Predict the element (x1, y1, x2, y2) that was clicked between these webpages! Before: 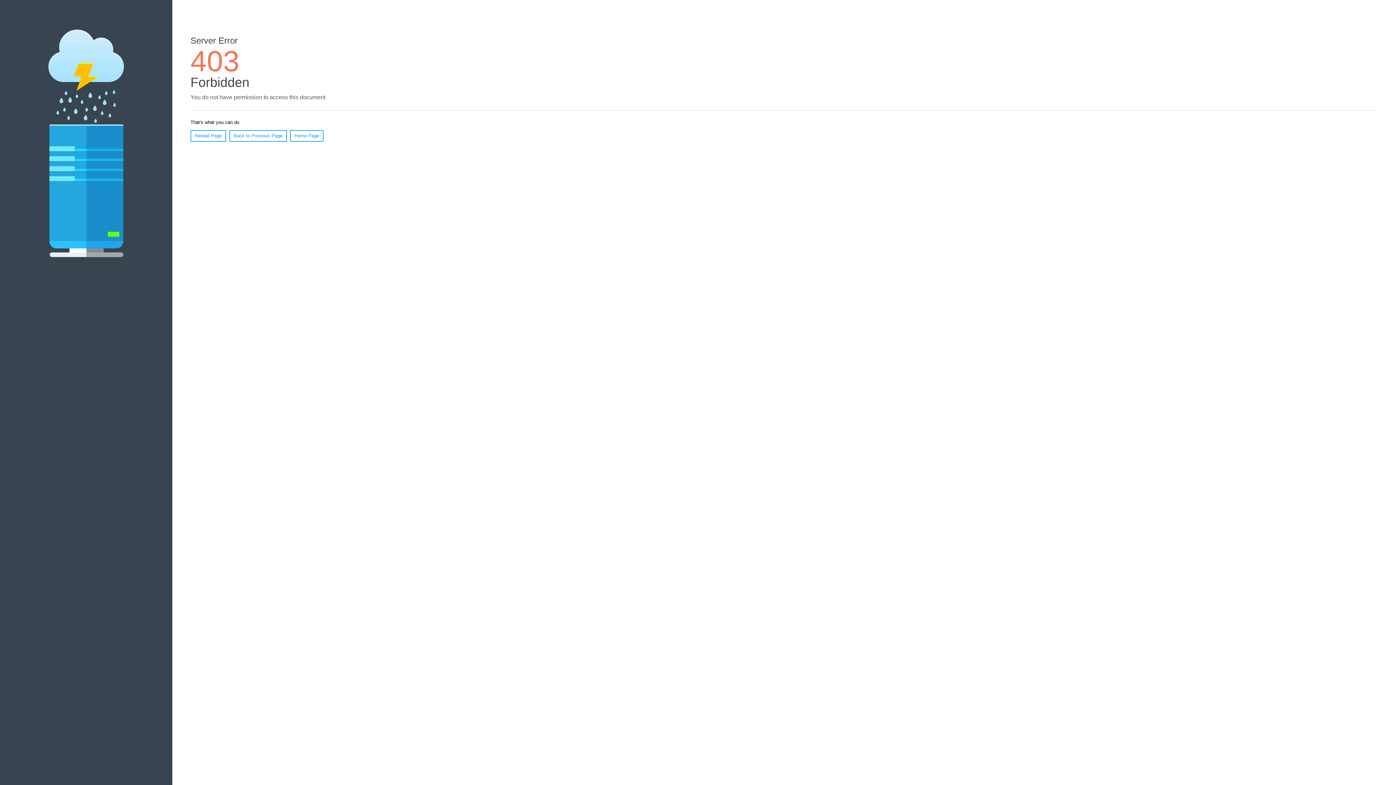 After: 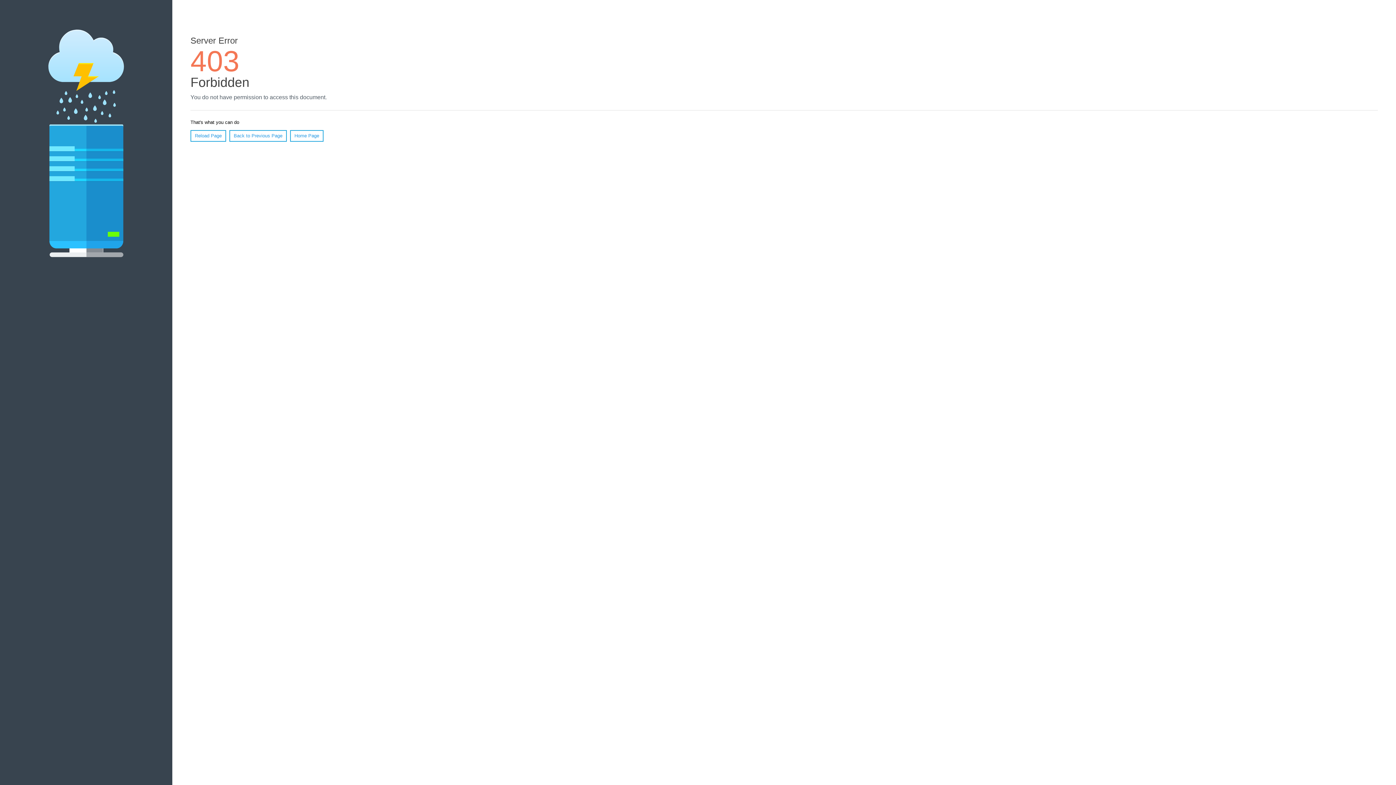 Action: label: Home Page bbox: (290, 130, 323, 141)